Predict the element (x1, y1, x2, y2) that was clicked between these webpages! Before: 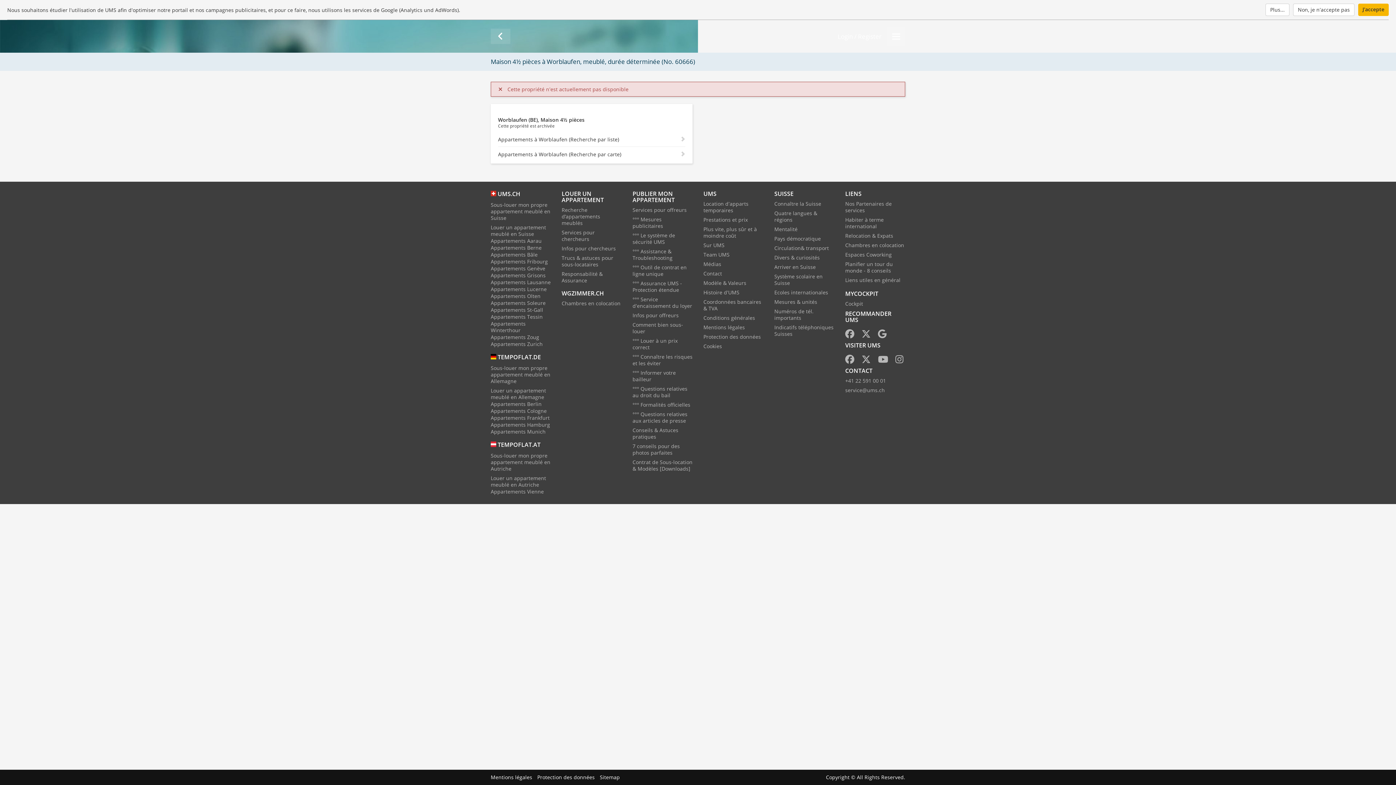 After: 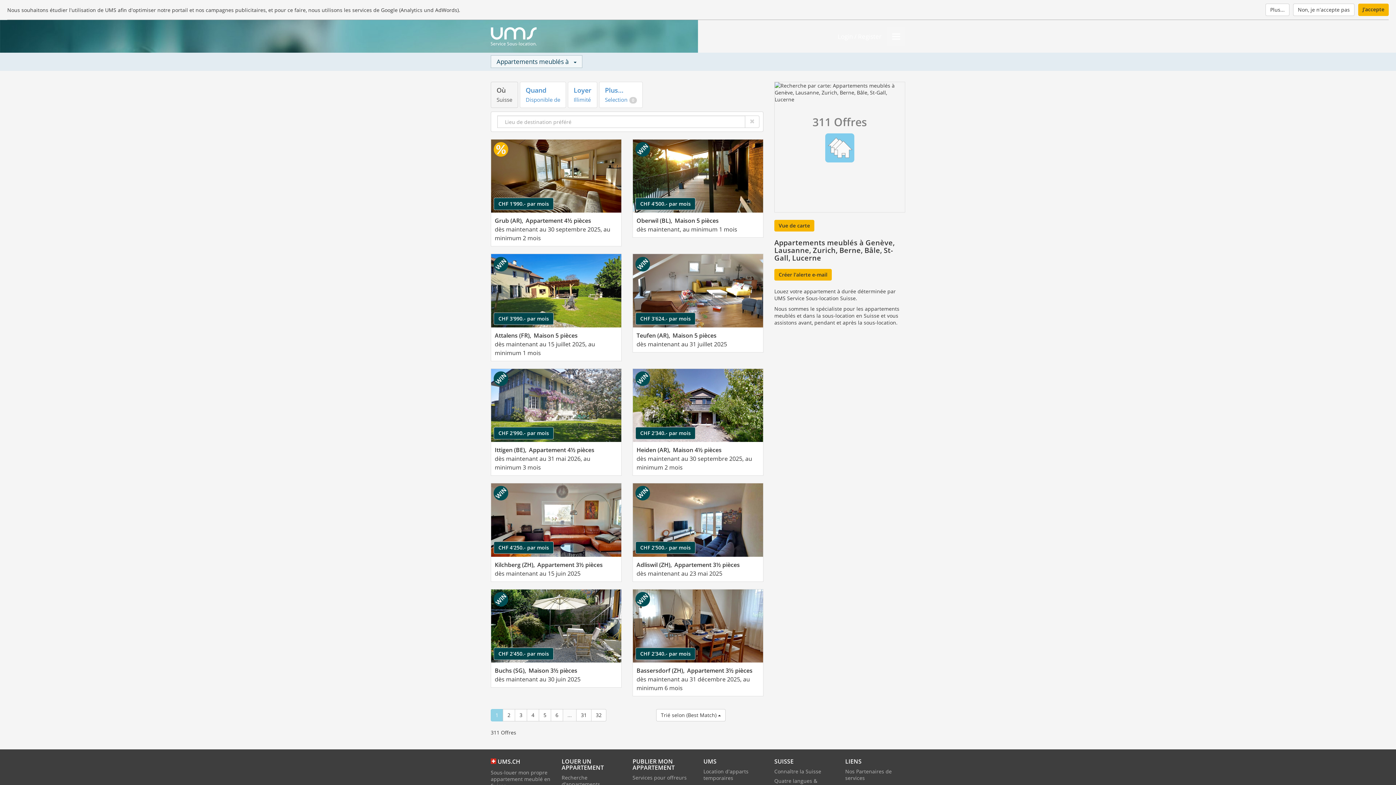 Action: label: Recherche d’appartements meublés bbox: (561, 206, 600, 226)